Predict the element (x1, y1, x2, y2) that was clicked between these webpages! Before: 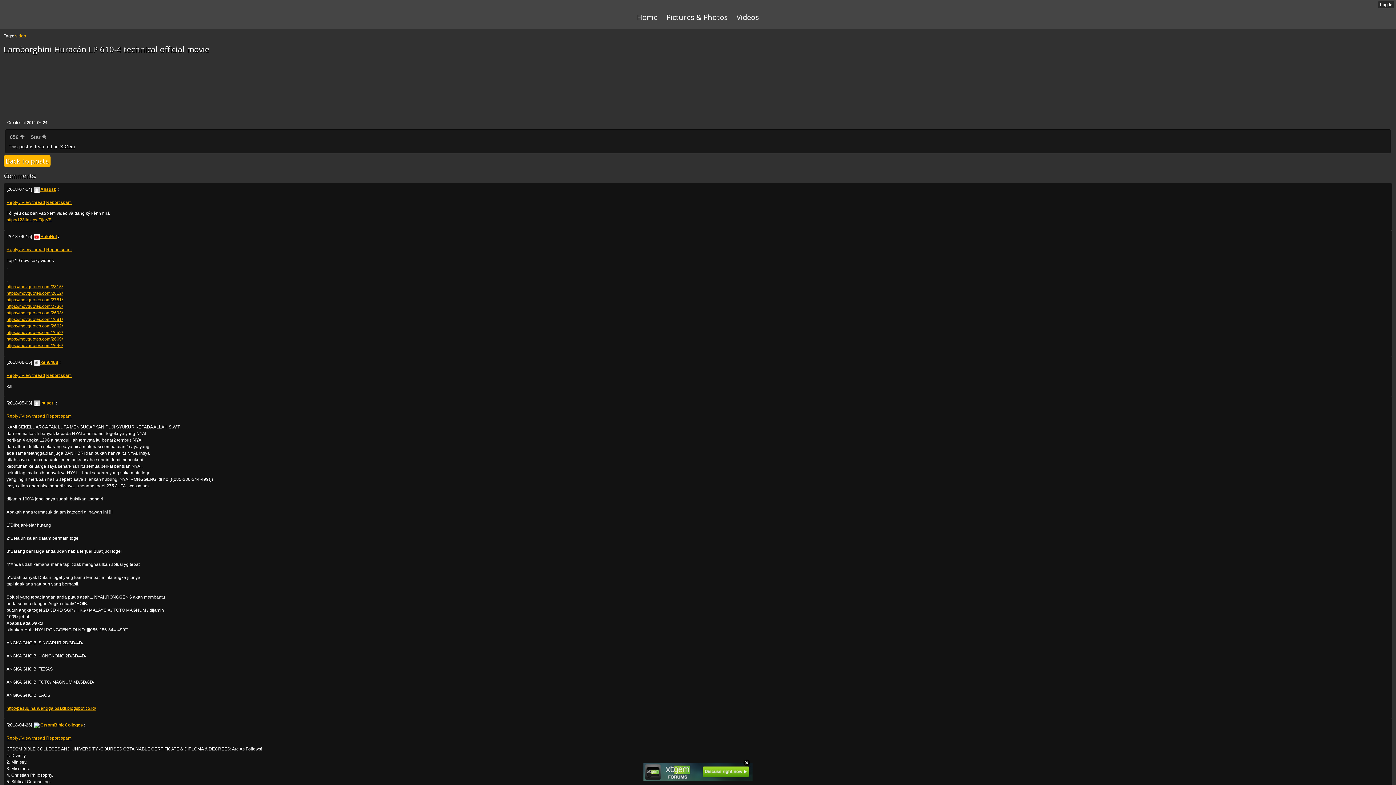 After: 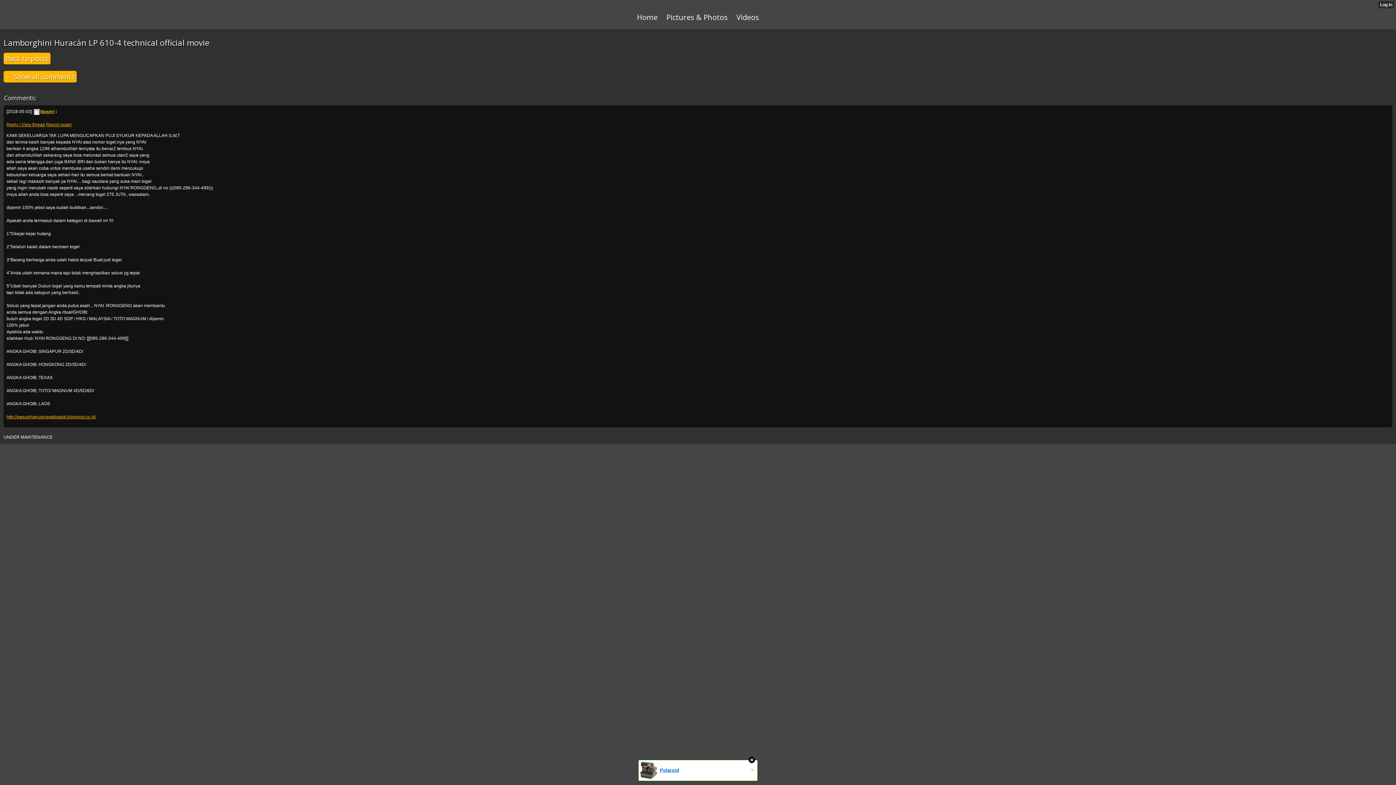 Action: label: Reply / View thread bbox: (6, 413, 45, 418)